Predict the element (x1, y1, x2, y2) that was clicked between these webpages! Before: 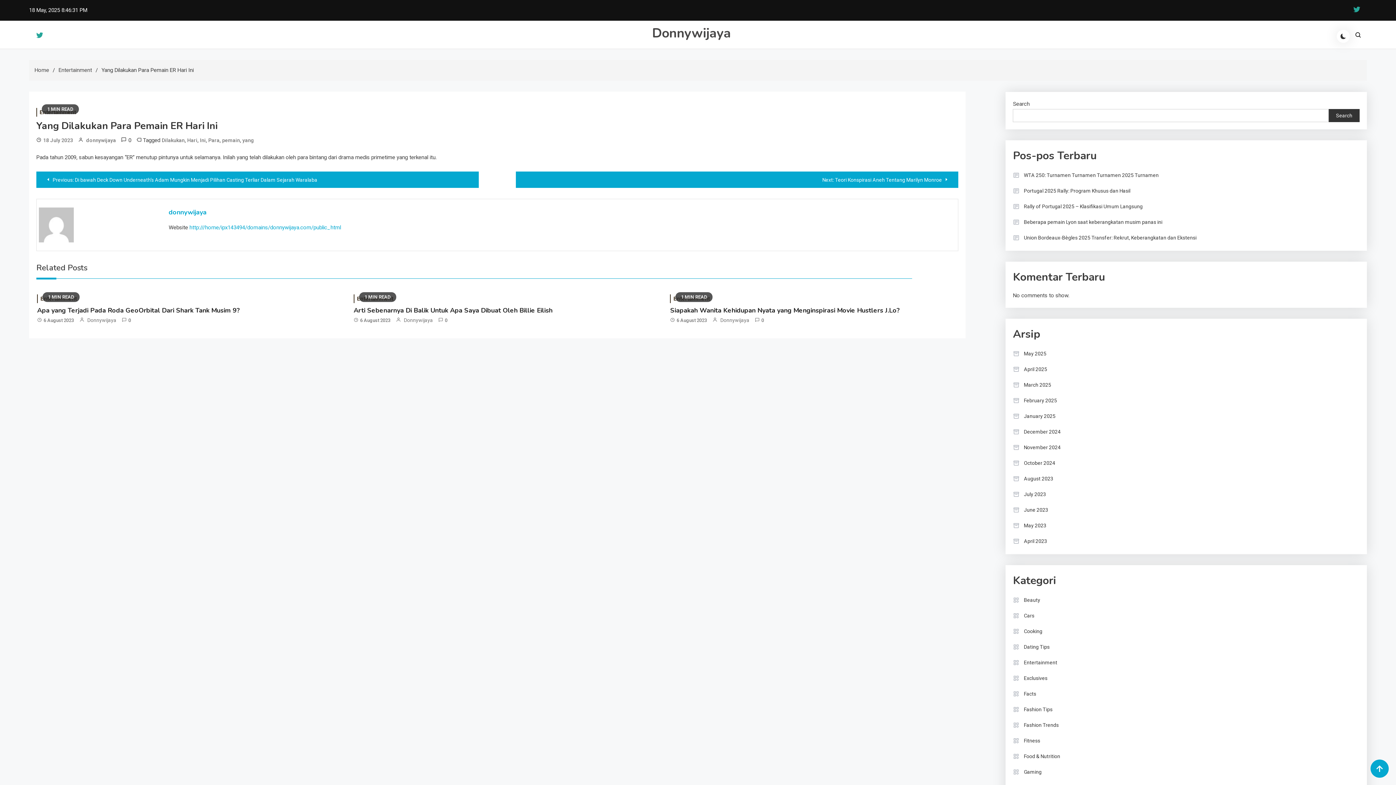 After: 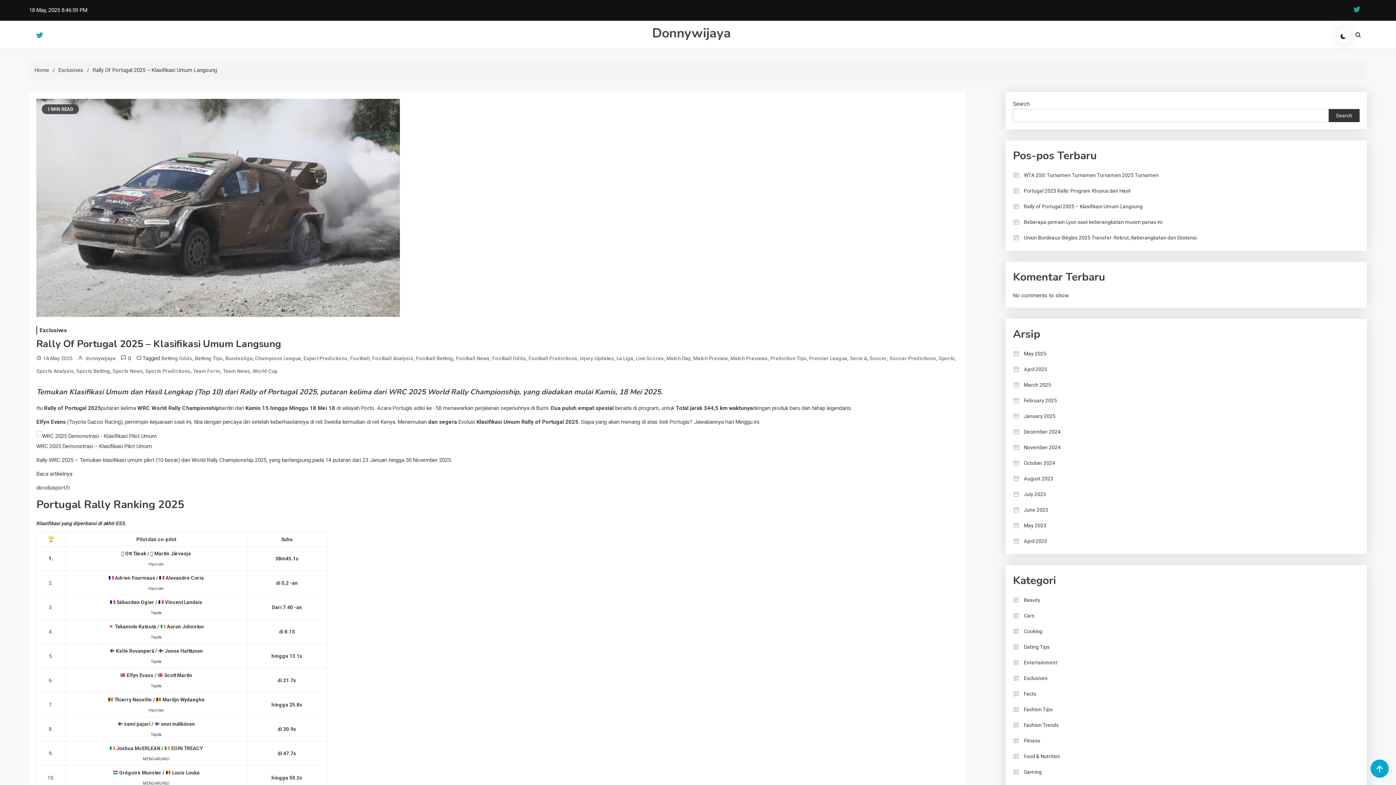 Action: bbox: (1013, 200, 1143, 212) label: Rally of Portugal 2025 – Klasifikasi Umum Langsung